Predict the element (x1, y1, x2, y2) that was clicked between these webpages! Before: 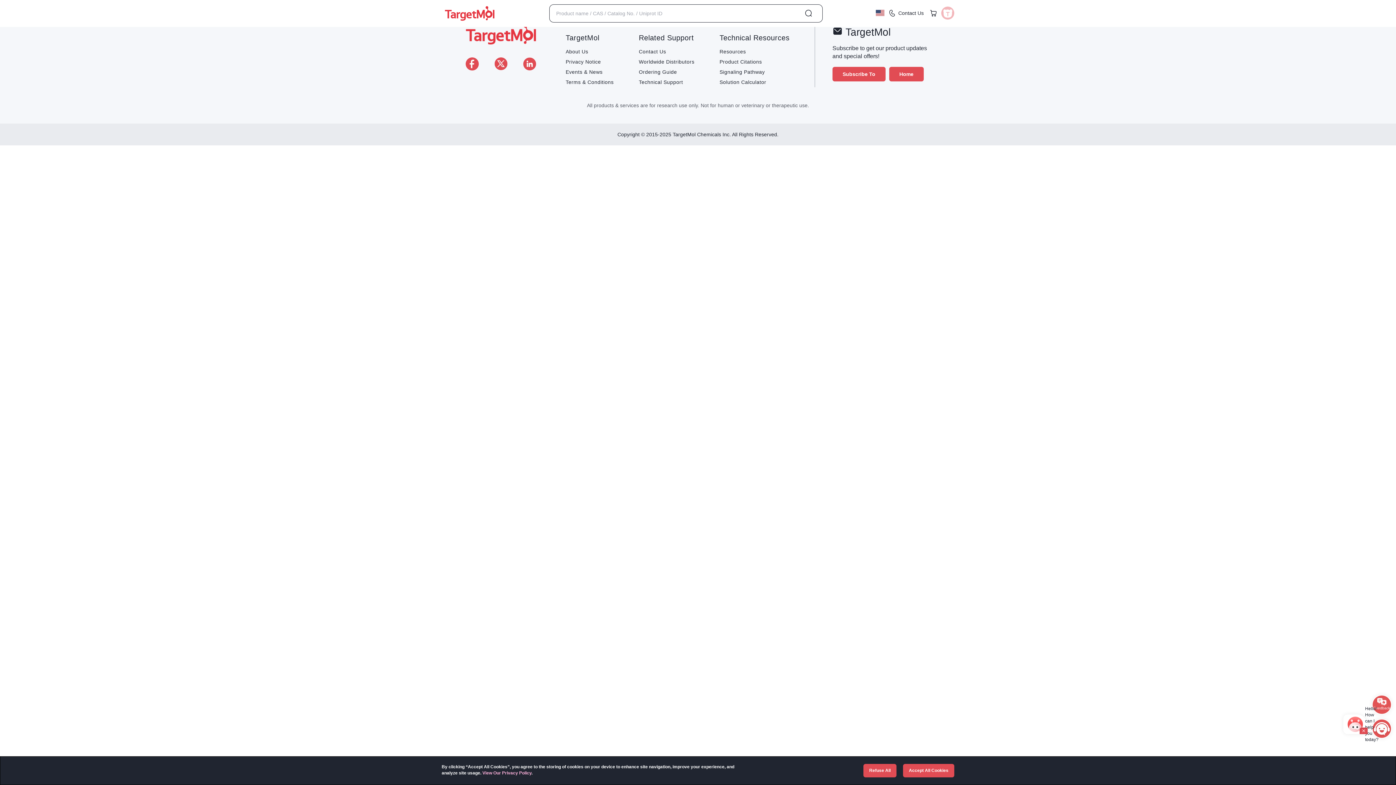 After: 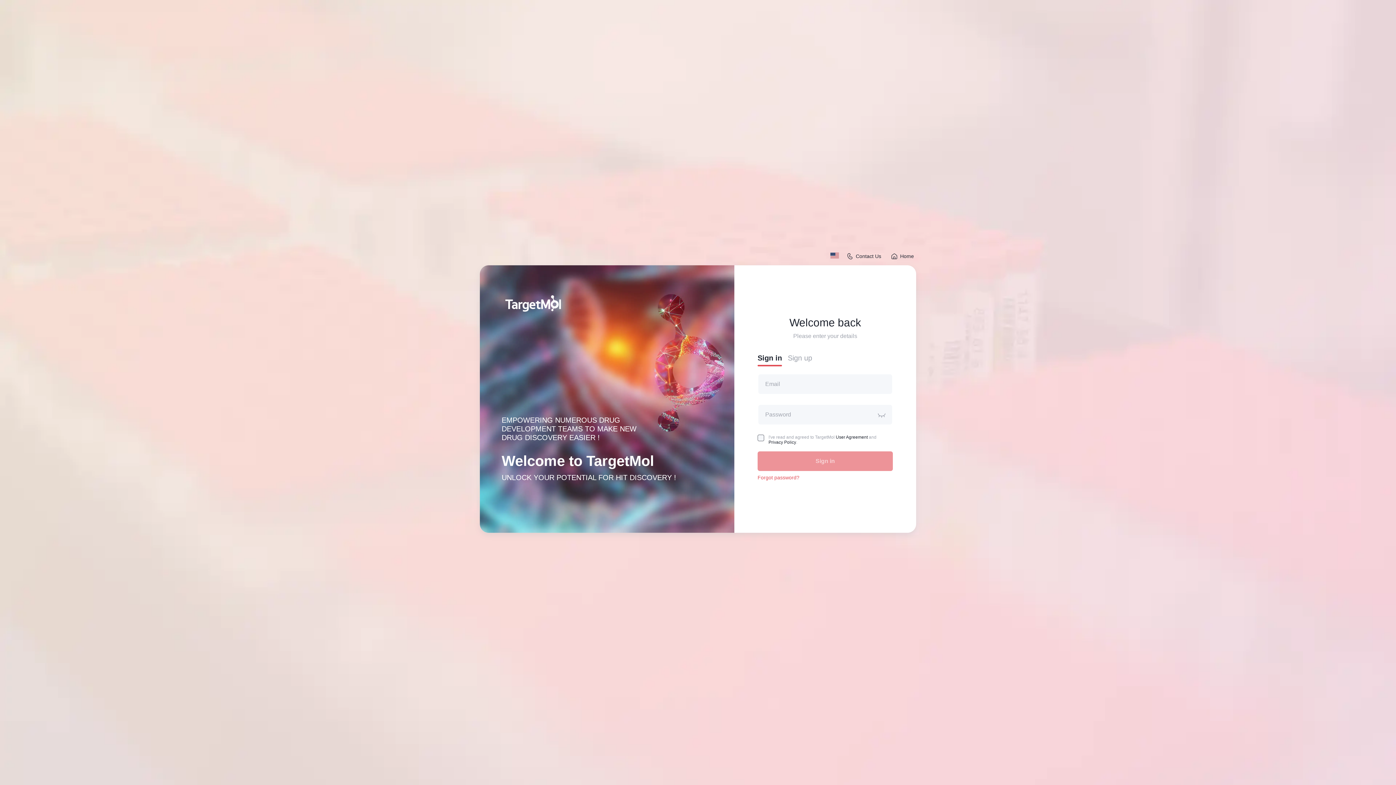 Action: bbox: (941, 6, 954, 19)